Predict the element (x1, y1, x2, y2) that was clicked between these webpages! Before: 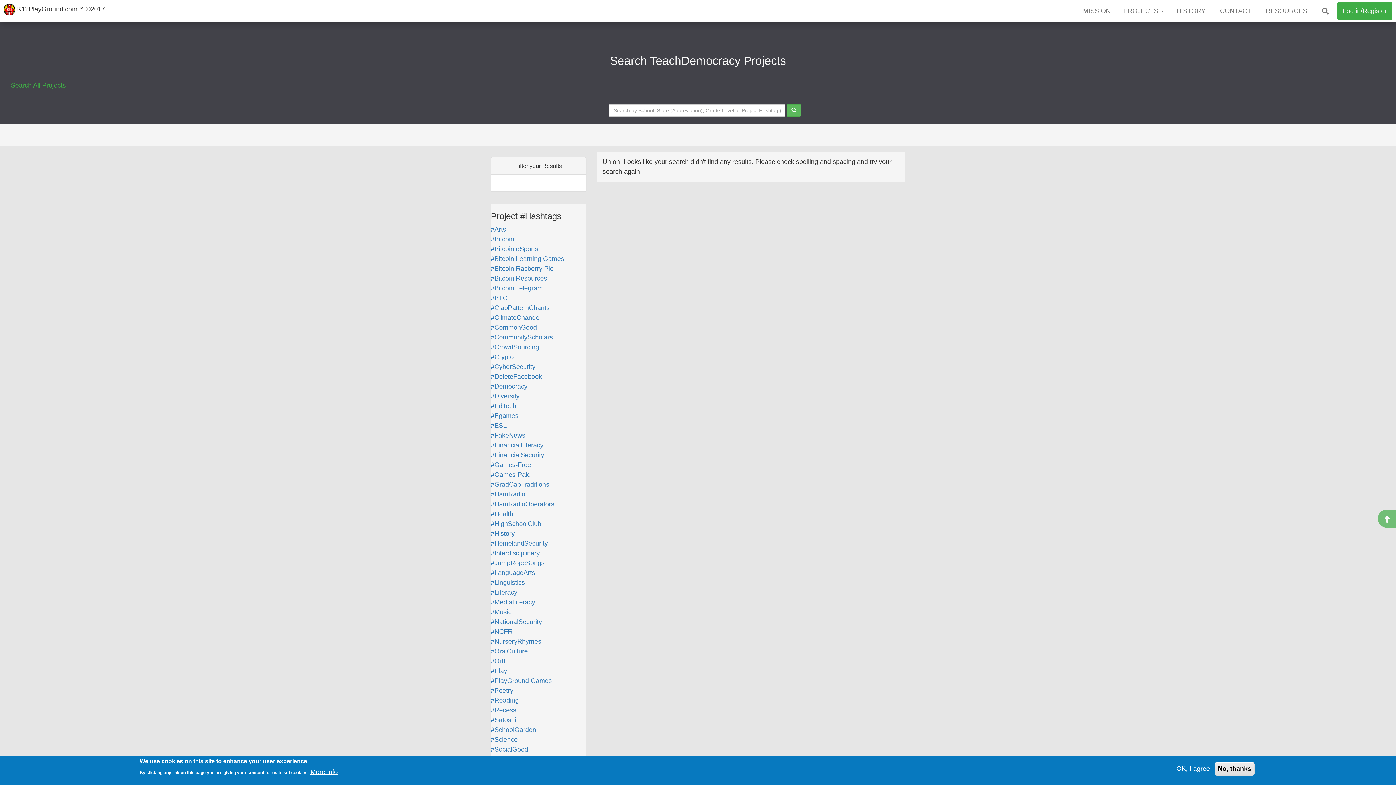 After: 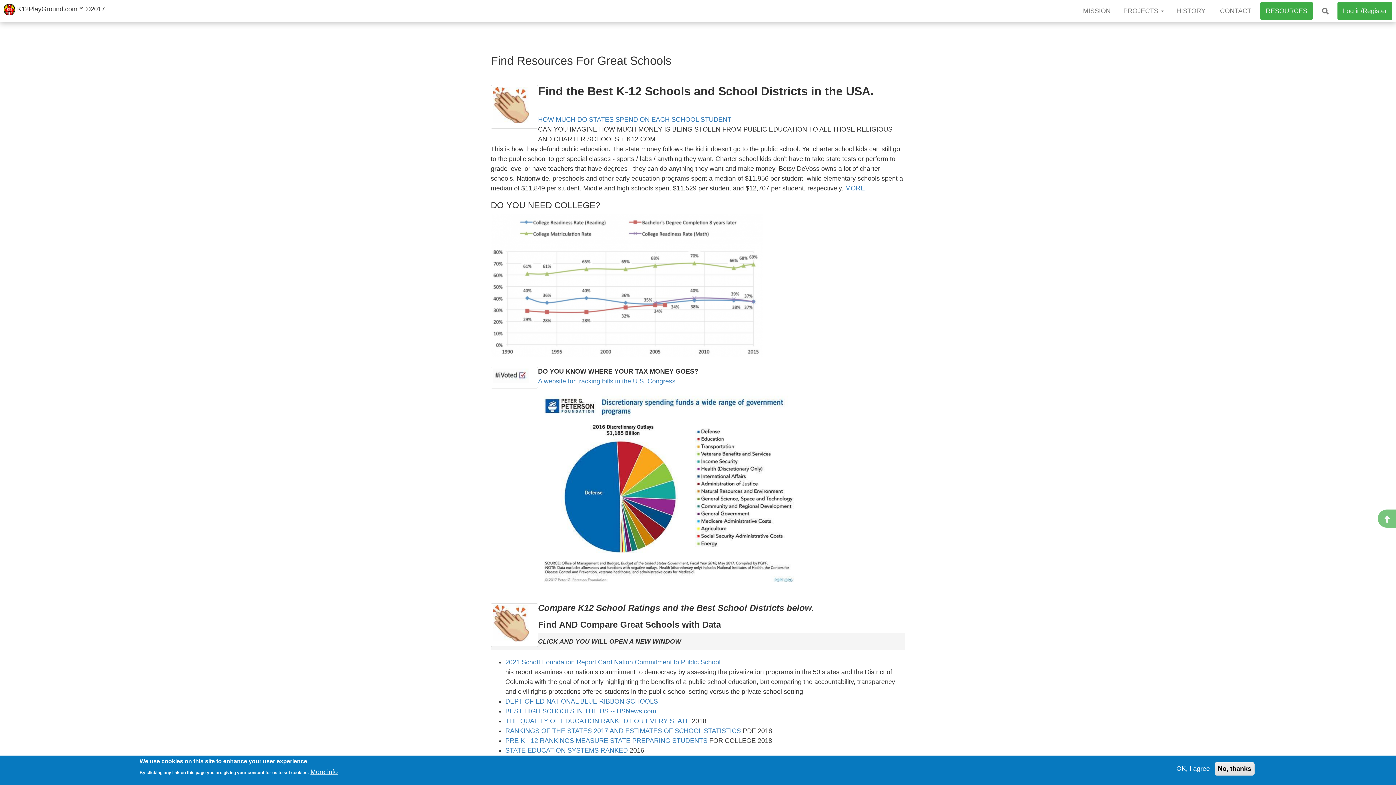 Action: label: RESOURCES bbox: (1260, 1, 1313, 20)